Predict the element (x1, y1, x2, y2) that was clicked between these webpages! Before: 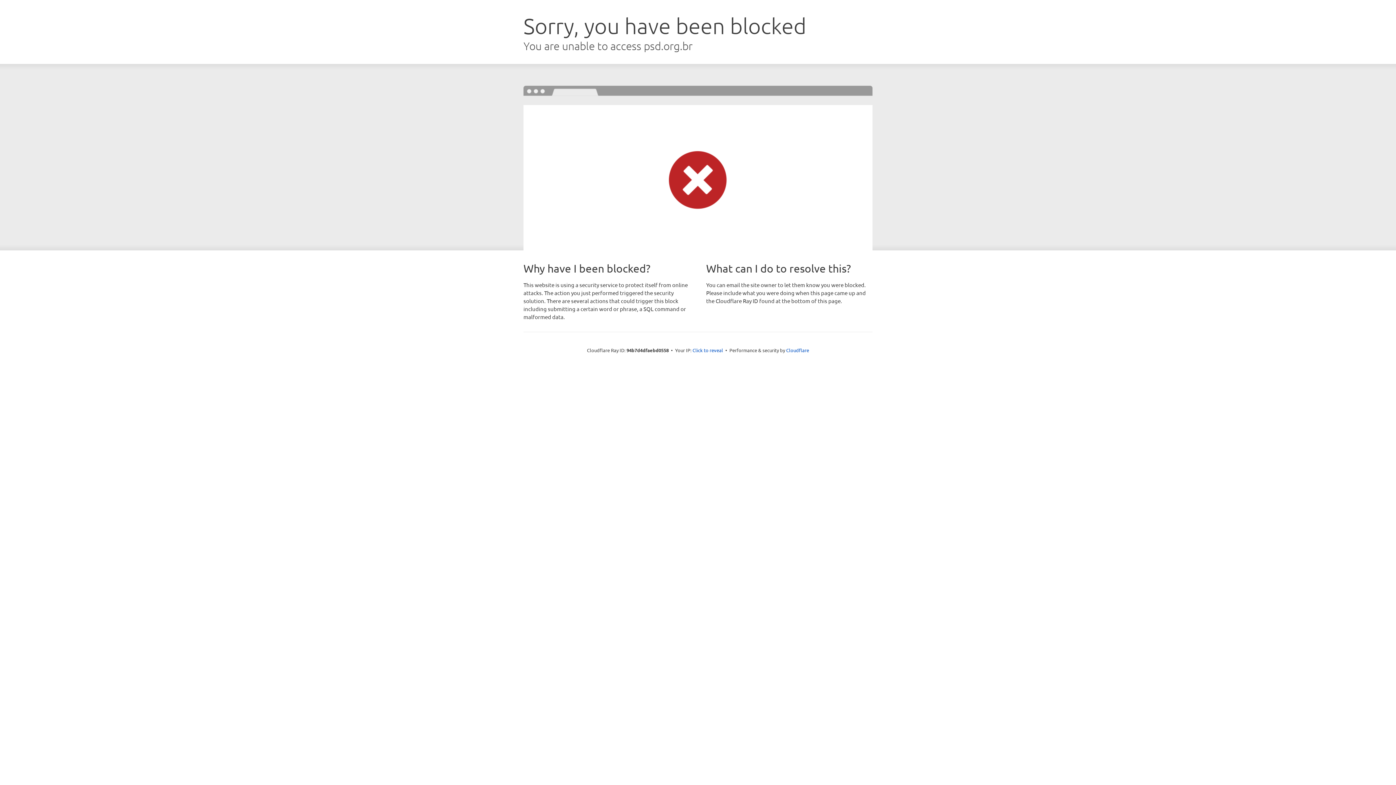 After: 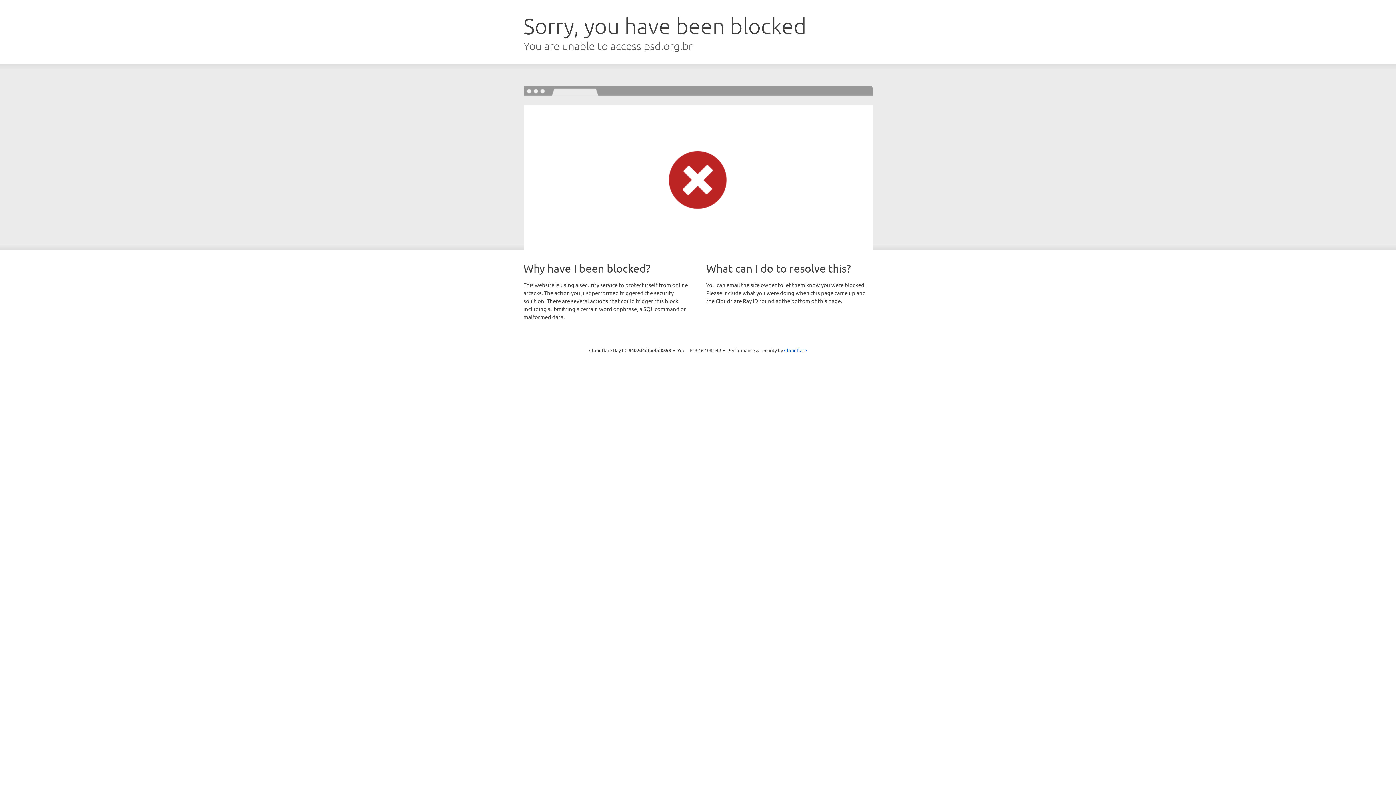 Action: label: Click to reveal bbox: (692, 346, 723, 353)